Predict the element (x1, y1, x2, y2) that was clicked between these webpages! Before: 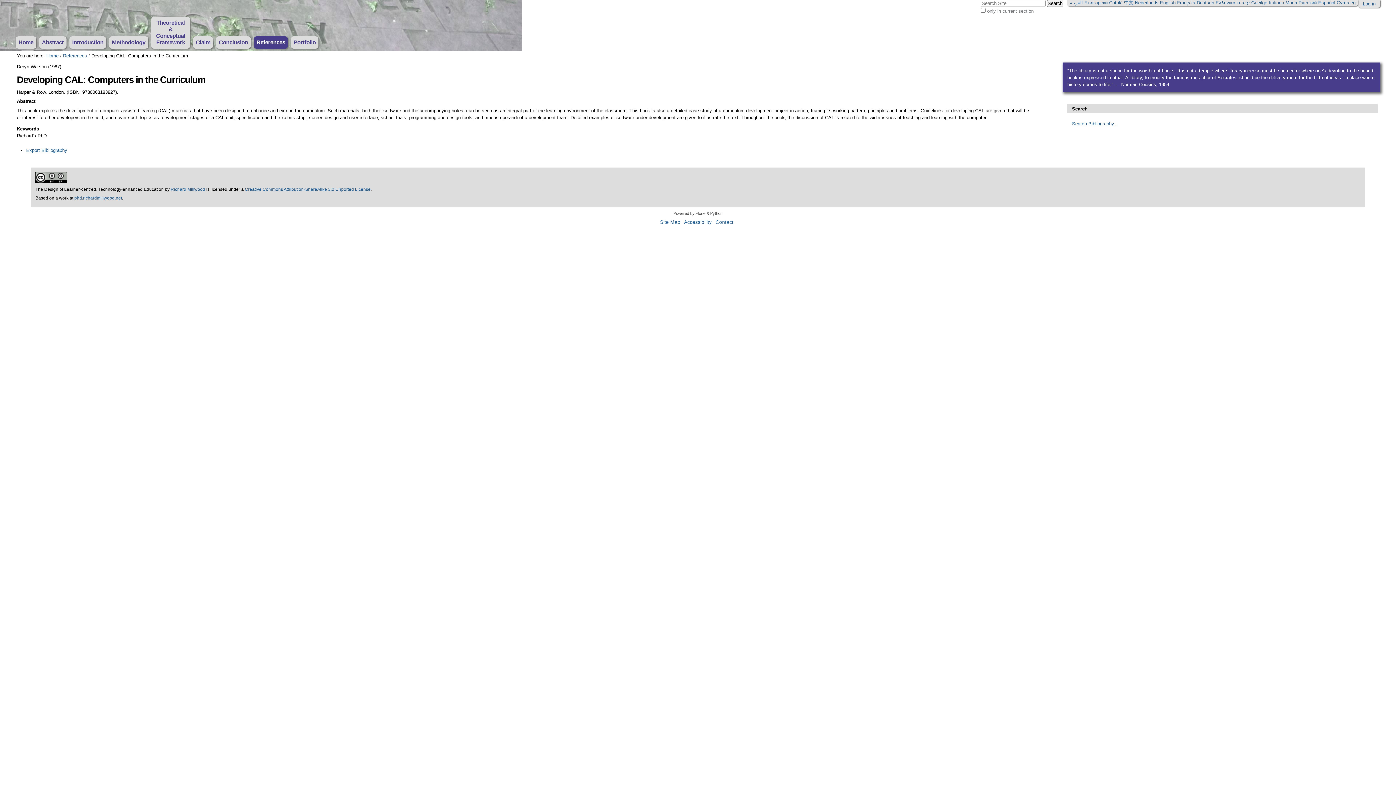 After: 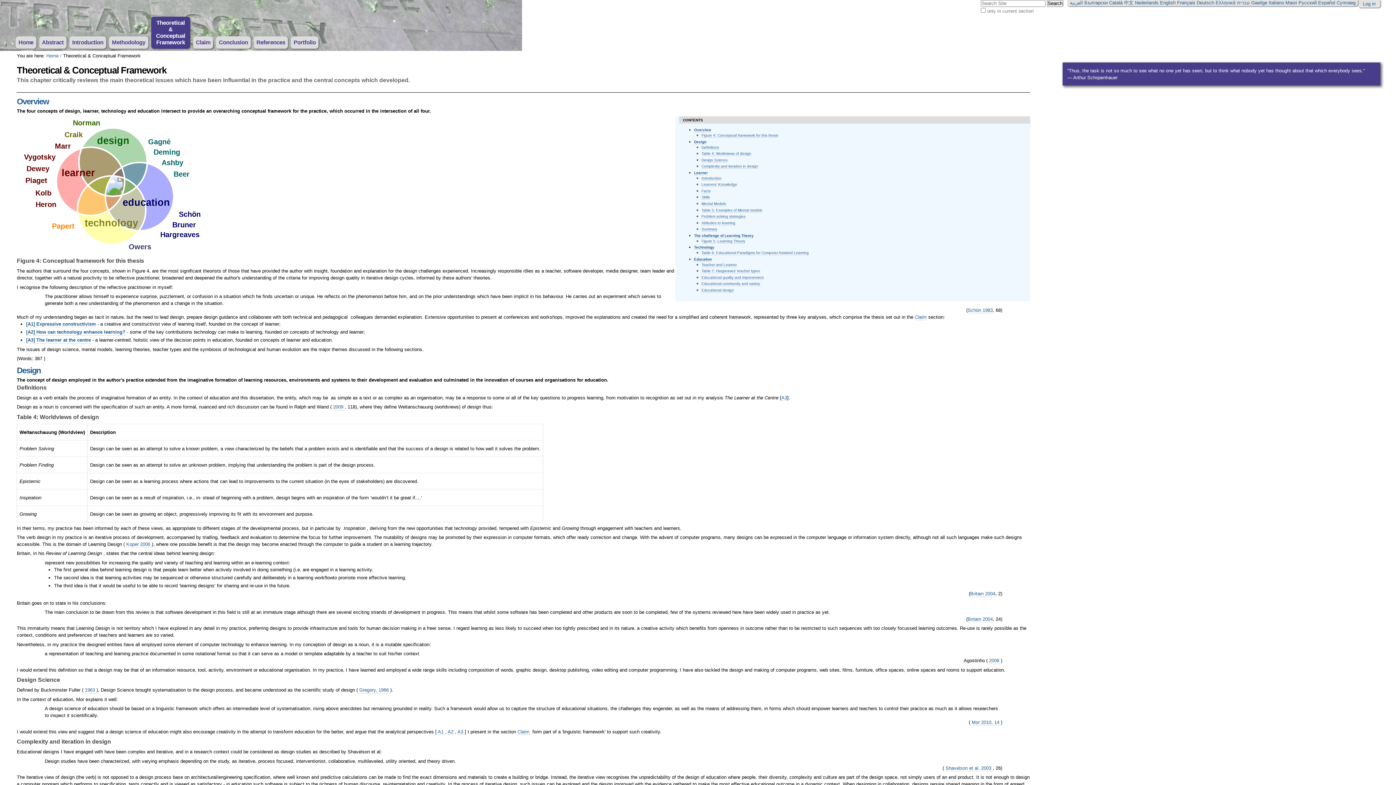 Action: label: Theoretical & Conceptual Framework bbox: (151, 16, 190, 48)